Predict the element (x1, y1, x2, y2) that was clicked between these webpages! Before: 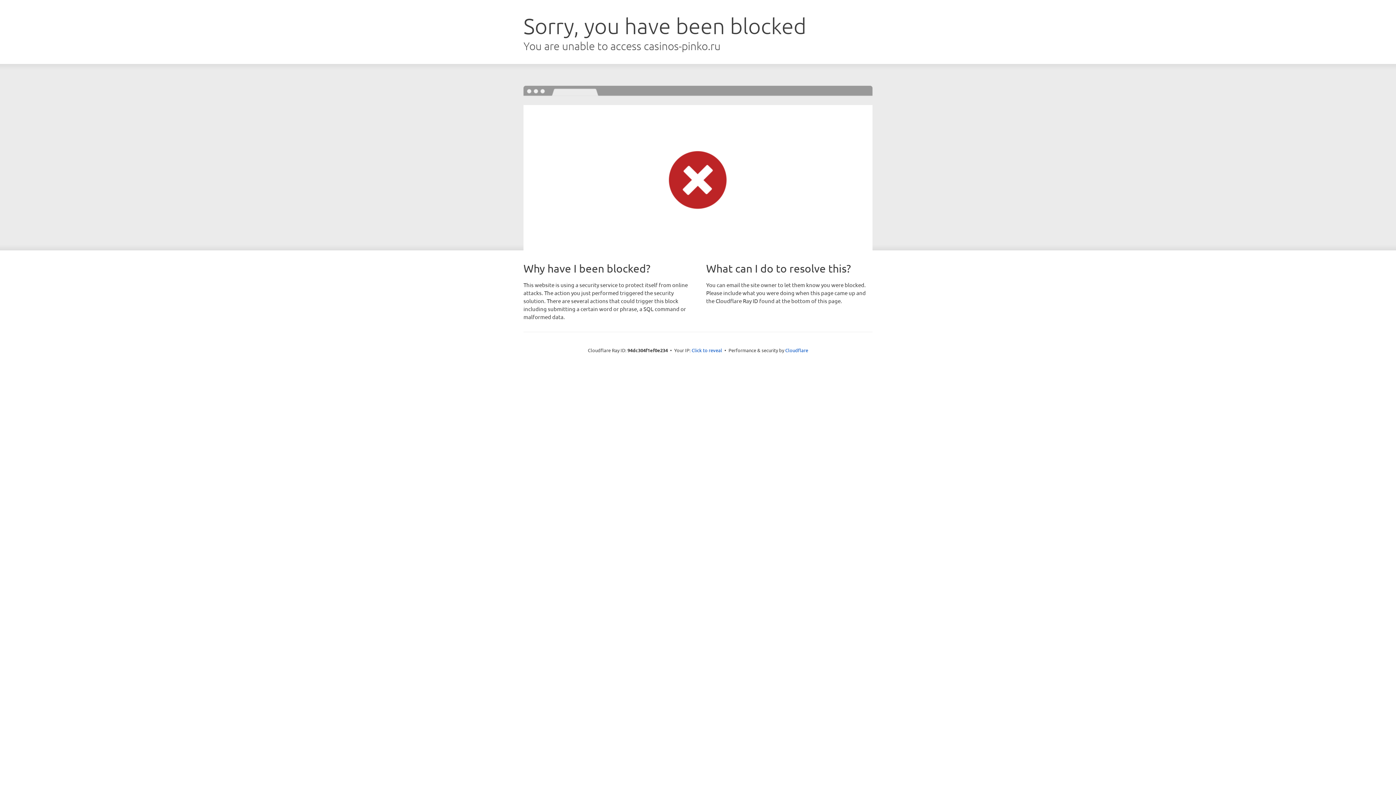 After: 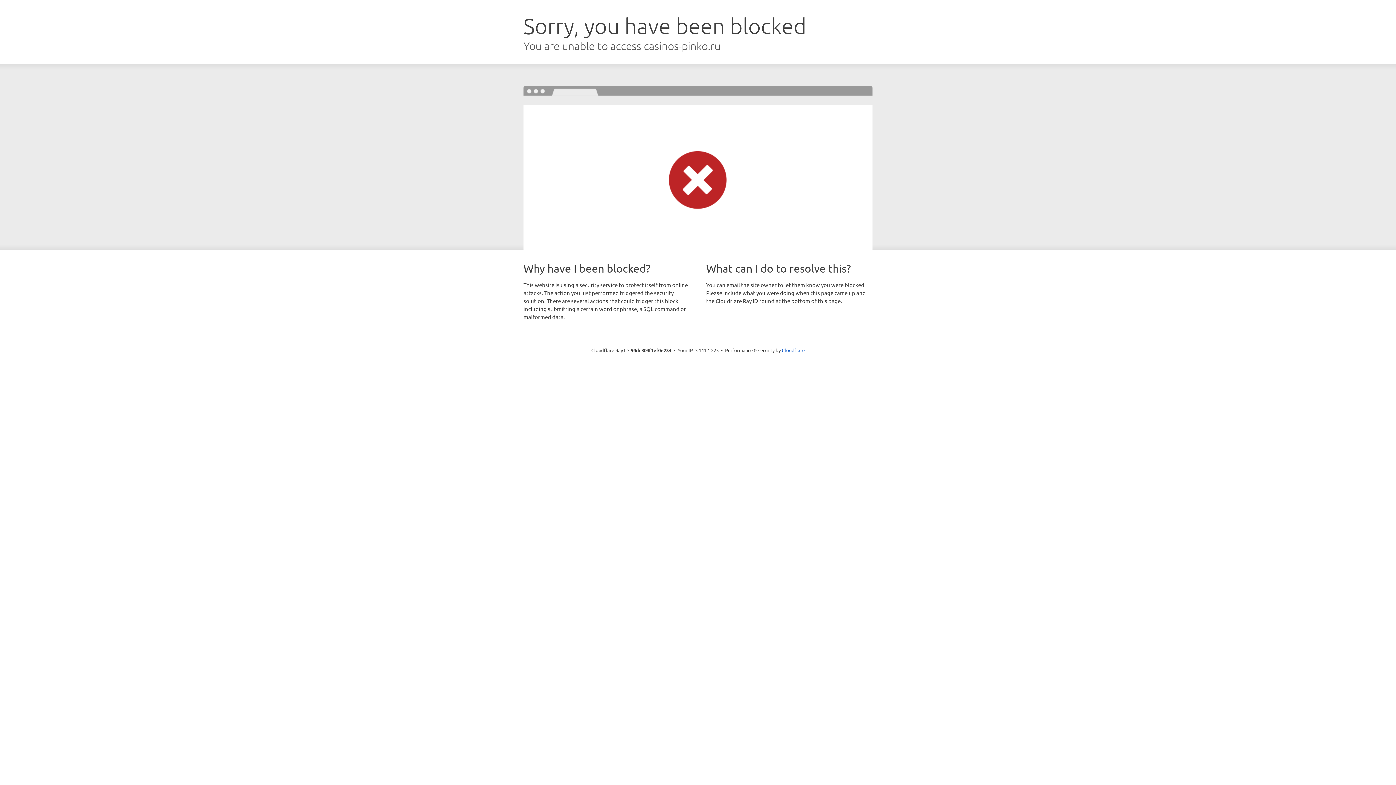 Action: label: Click to reveal bbox: (691, 346, 722, 353)